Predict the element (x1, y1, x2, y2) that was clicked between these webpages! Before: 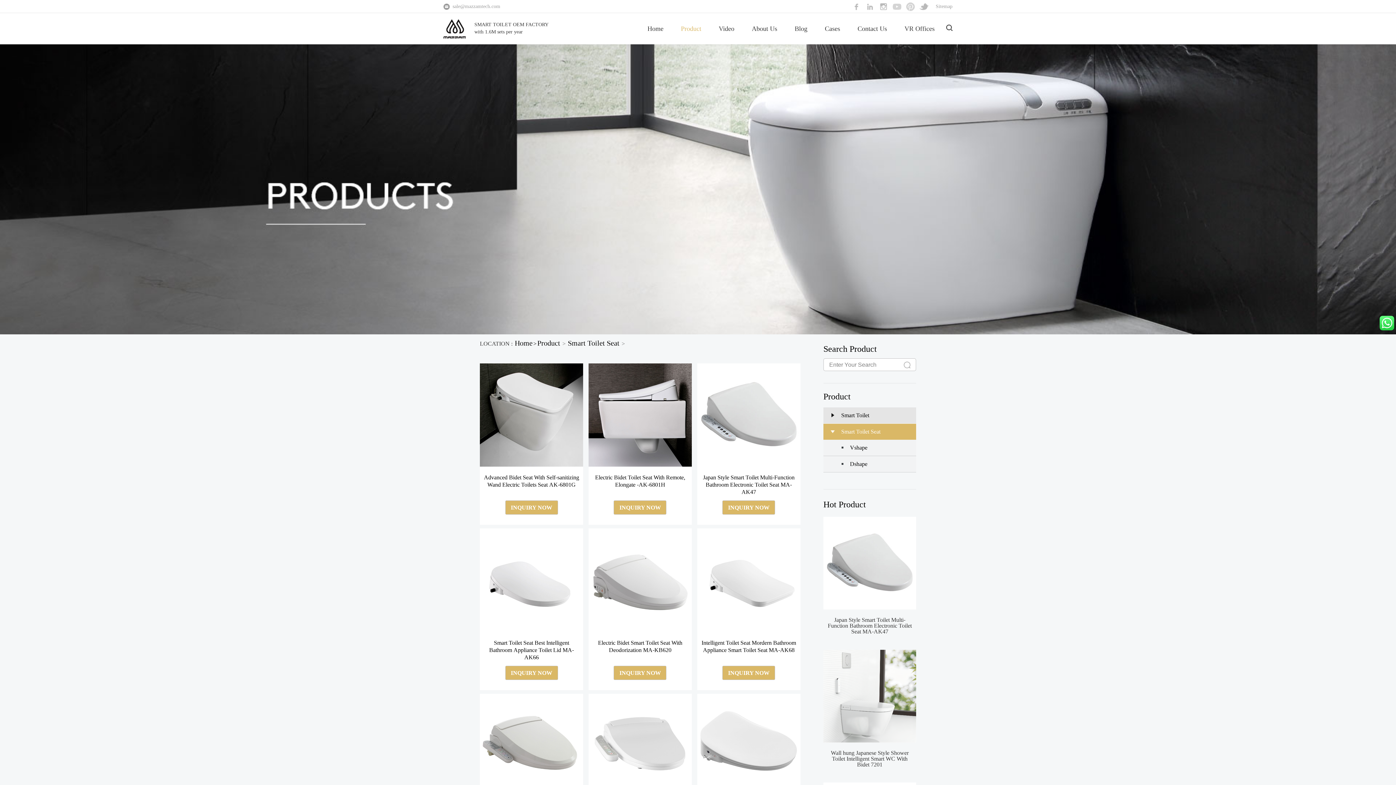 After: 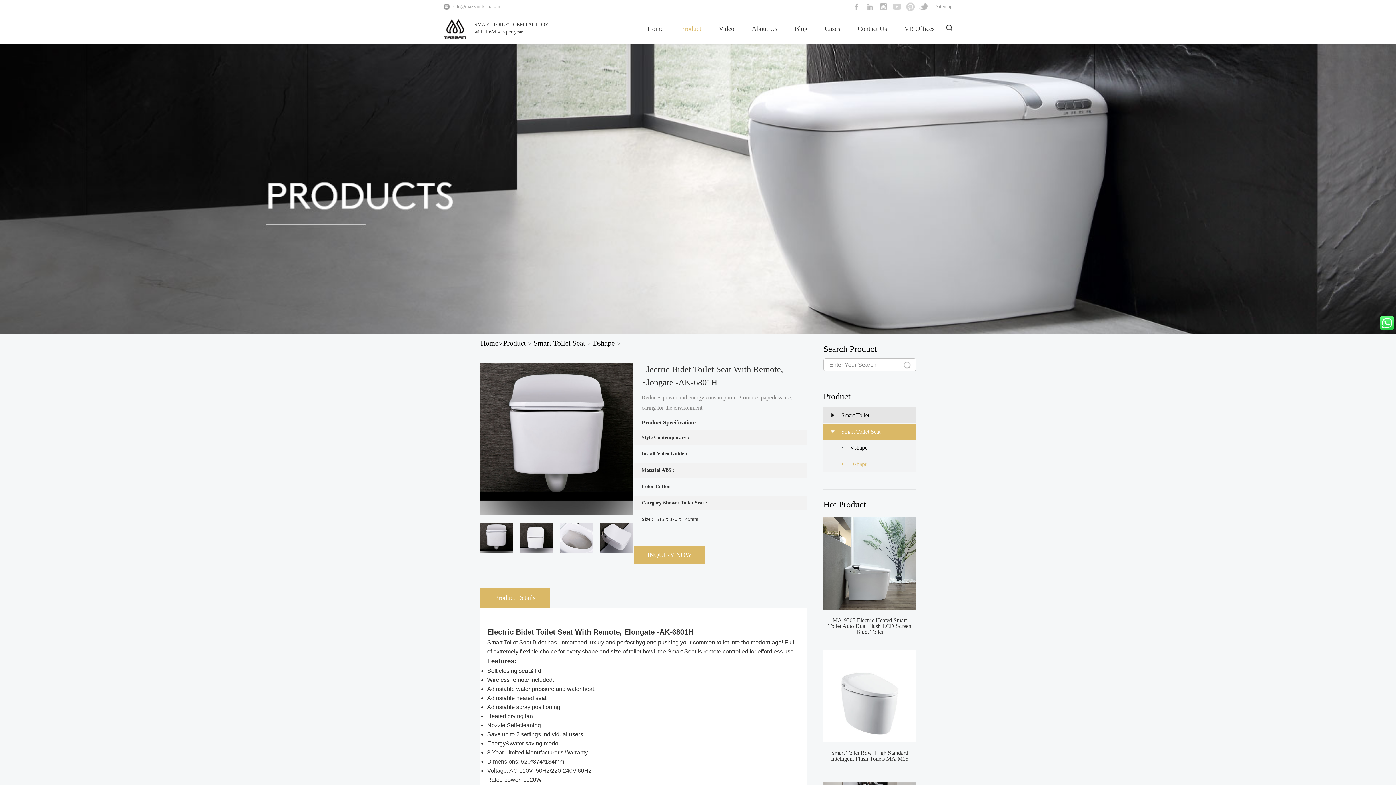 Action: label: Electric Bidet Toilet Seat With Remote, Elongate -AK-6801H
INQUIRY NOW bbox: (588, 363, 692, 525)